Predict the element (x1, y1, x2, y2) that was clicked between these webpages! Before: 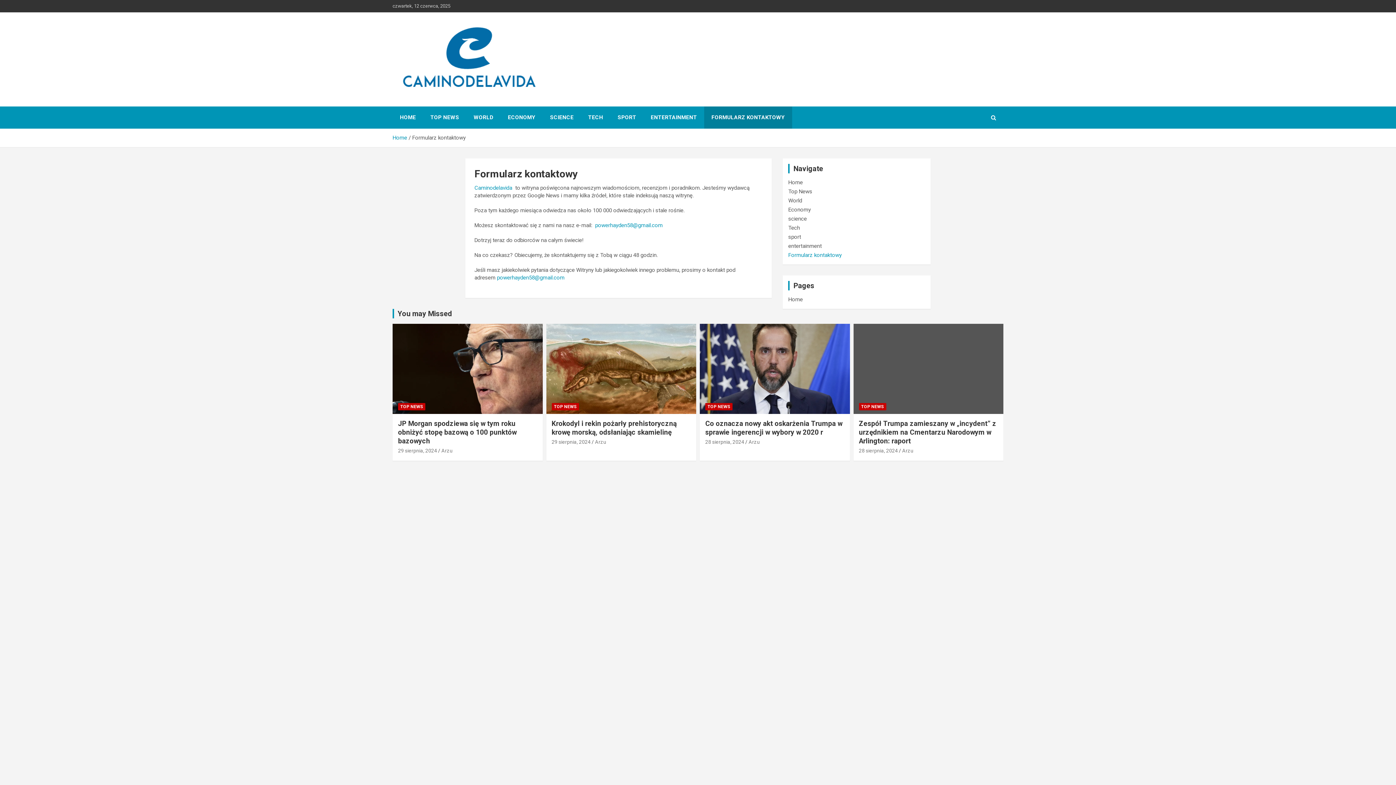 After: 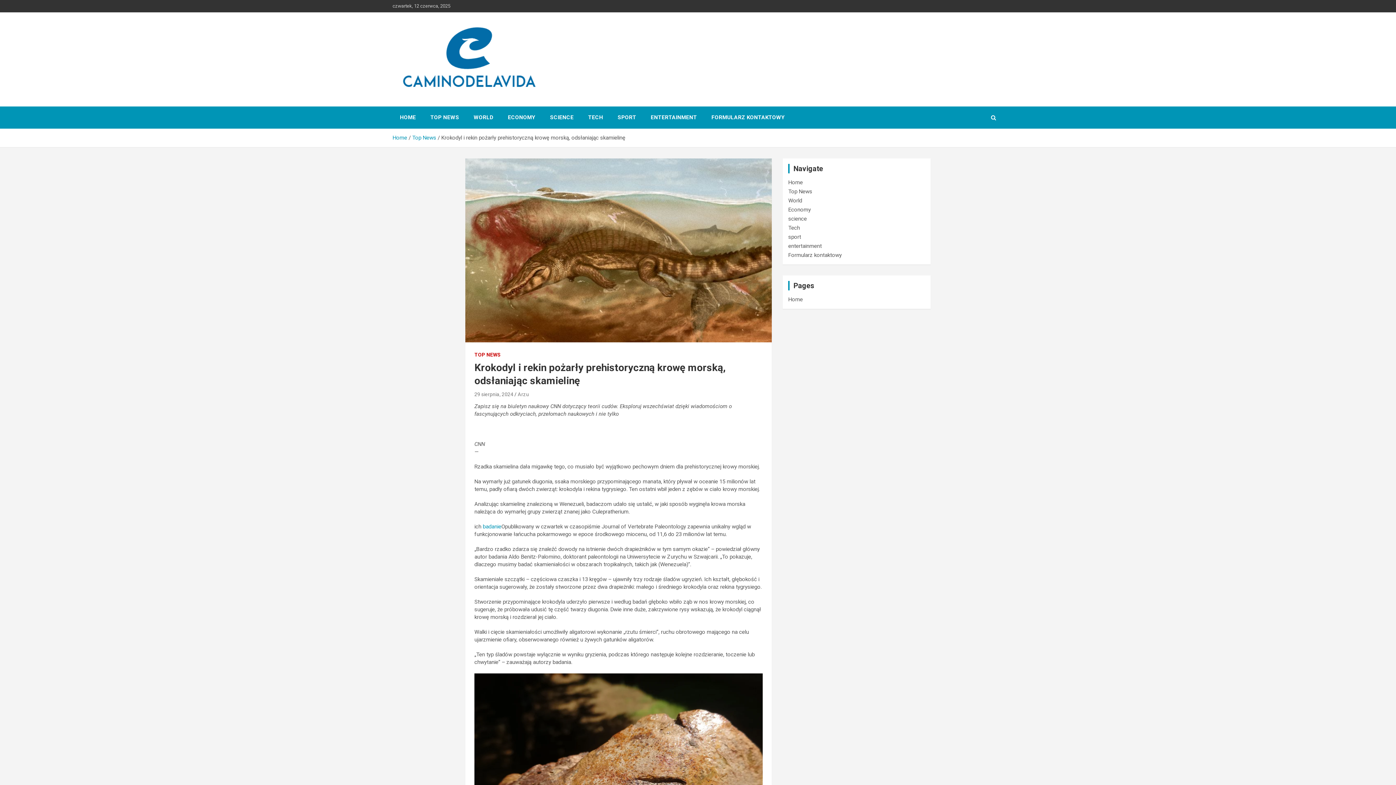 Action: label: Krokodyl i rekin pożarły prehistoryczną krowę morską, odsłaniając skamielinę bbox: (551, 419, 676, 436)